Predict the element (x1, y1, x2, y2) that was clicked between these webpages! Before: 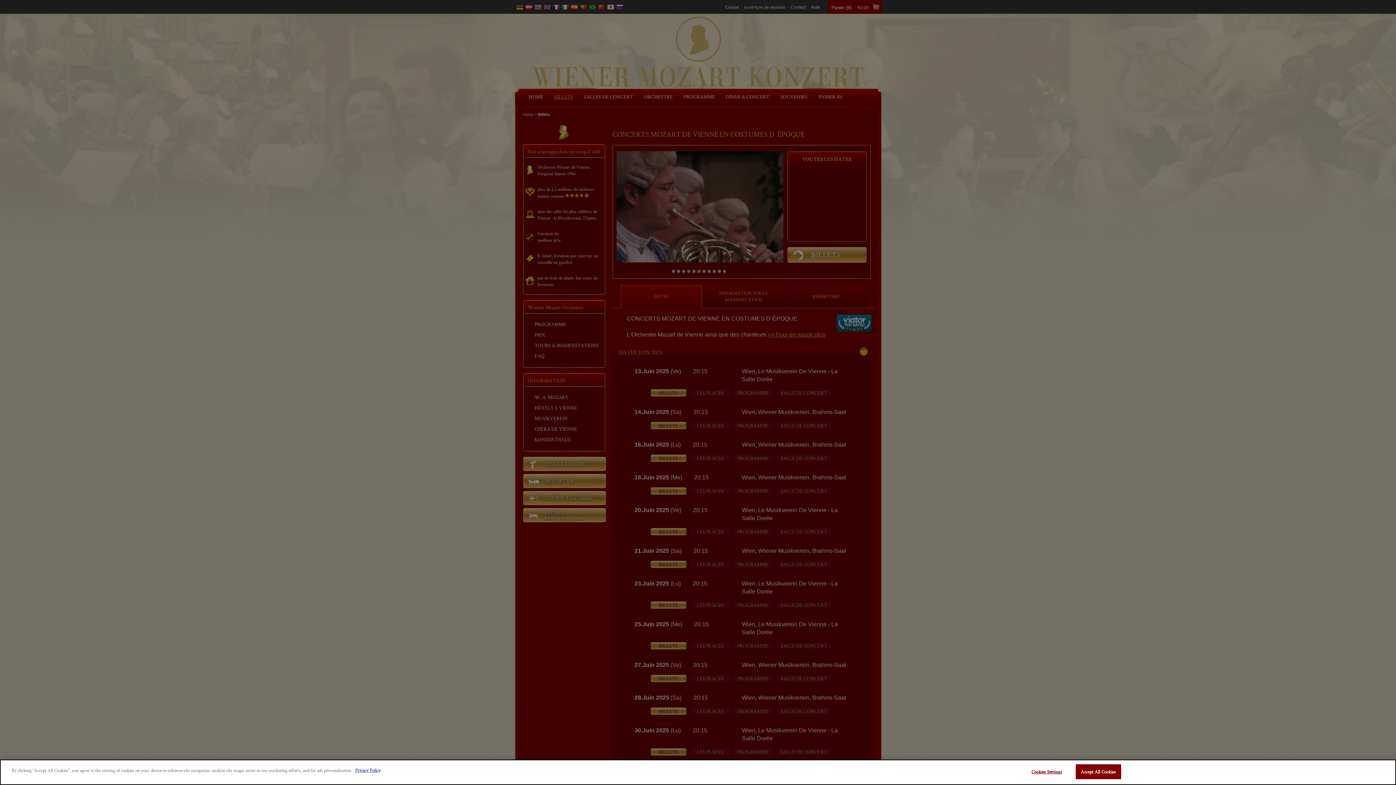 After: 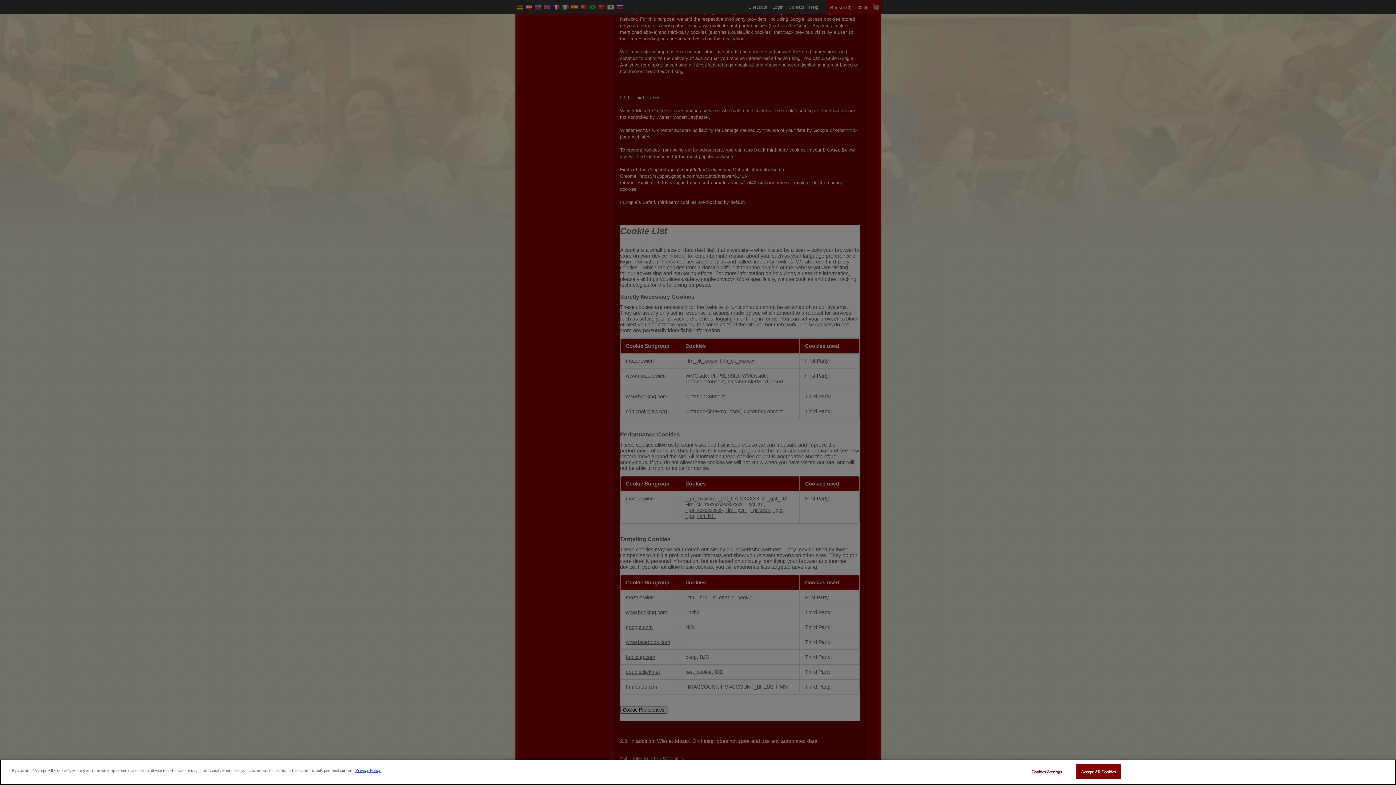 Action: bbox: (355, 767, 380, 773) label: Privacy Policy